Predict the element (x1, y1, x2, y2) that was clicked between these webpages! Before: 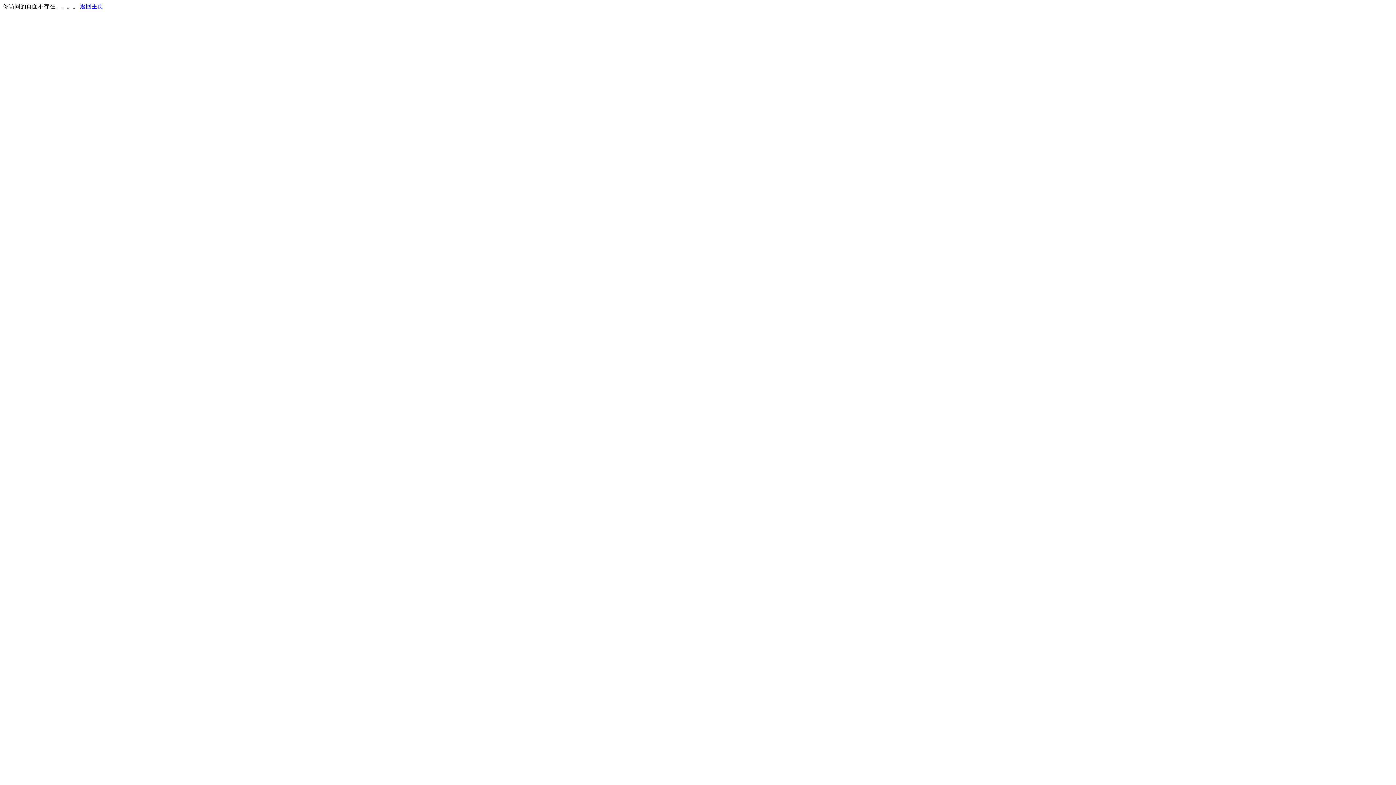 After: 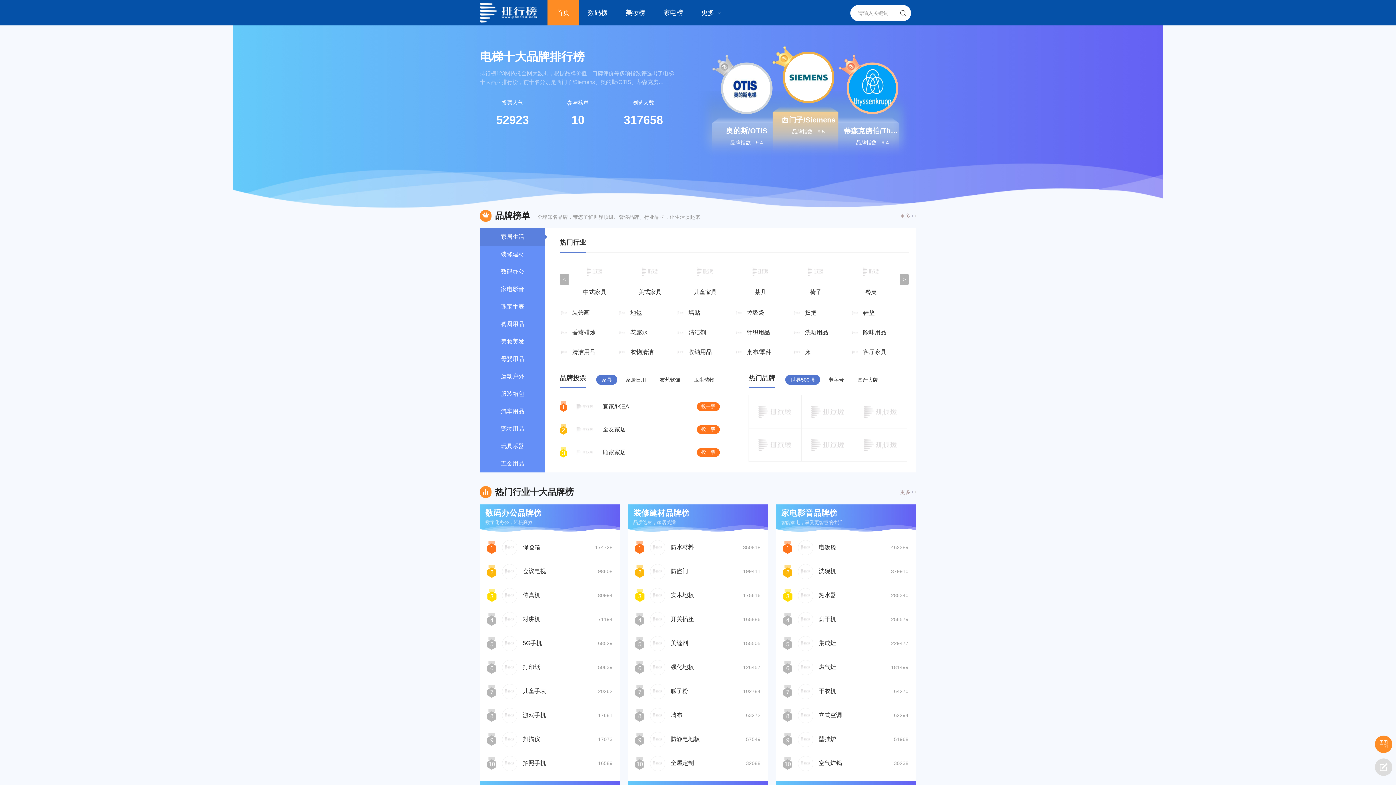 Action: label: 返回主页 bbox: (80, 3, 103, 9)